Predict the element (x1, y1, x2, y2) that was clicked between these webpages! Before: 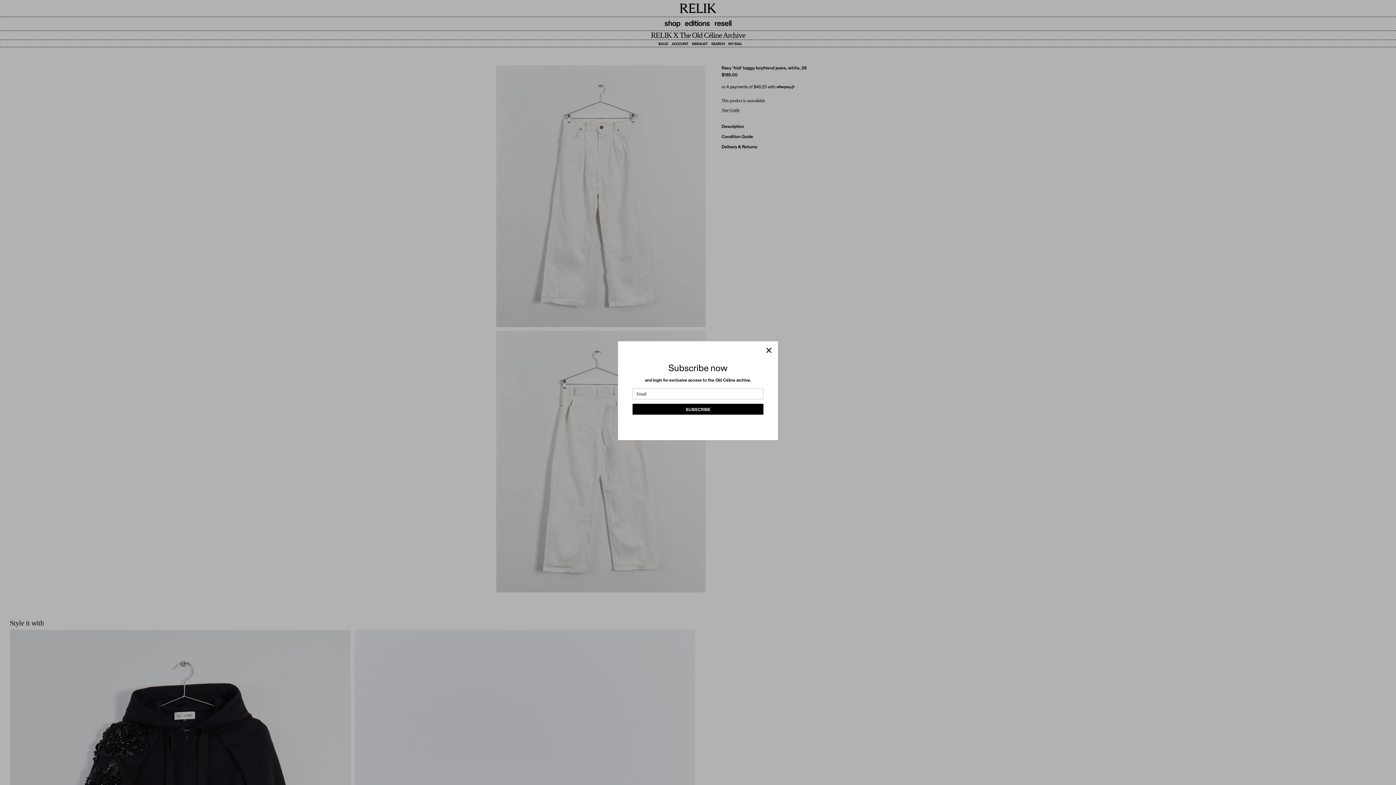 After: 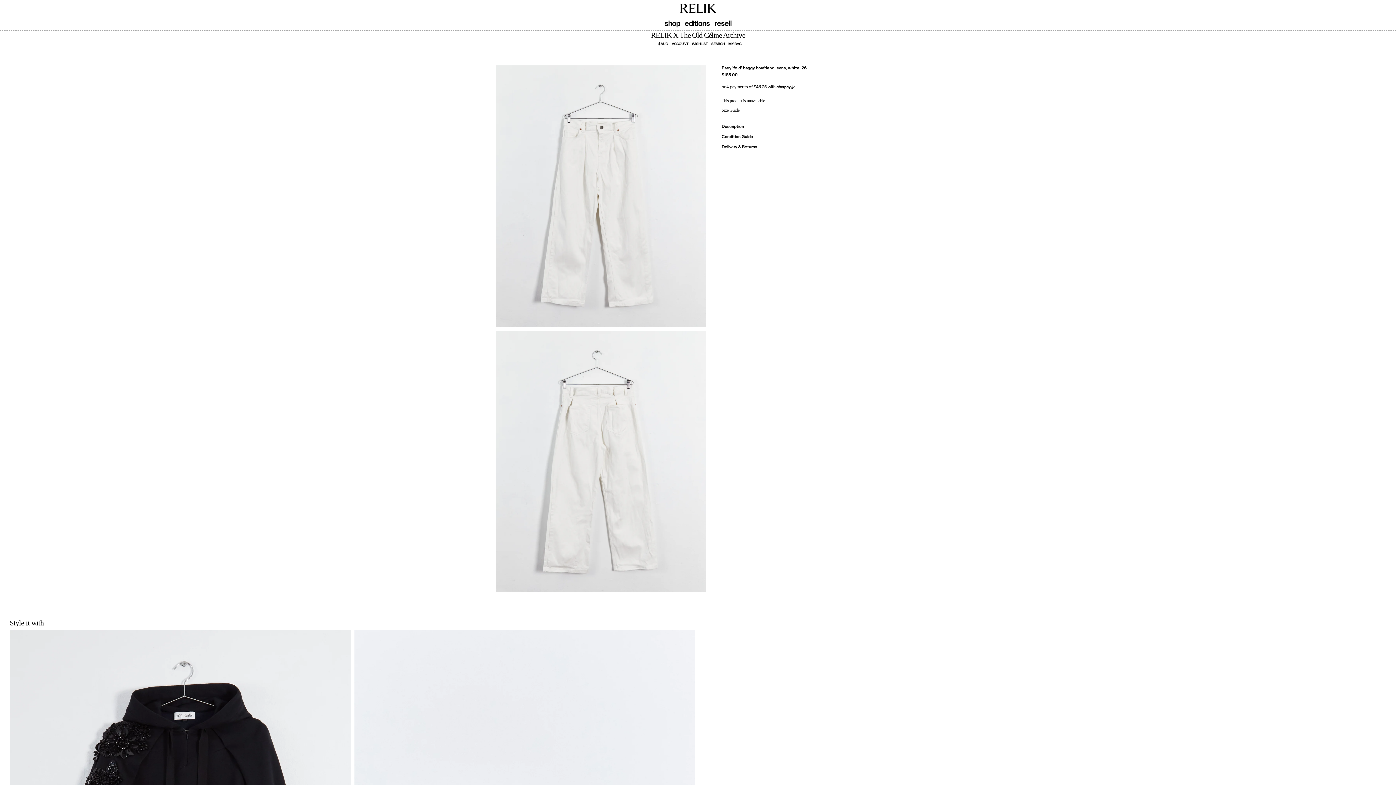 Action: bbox: (761, 342, 777, 358) label: Close